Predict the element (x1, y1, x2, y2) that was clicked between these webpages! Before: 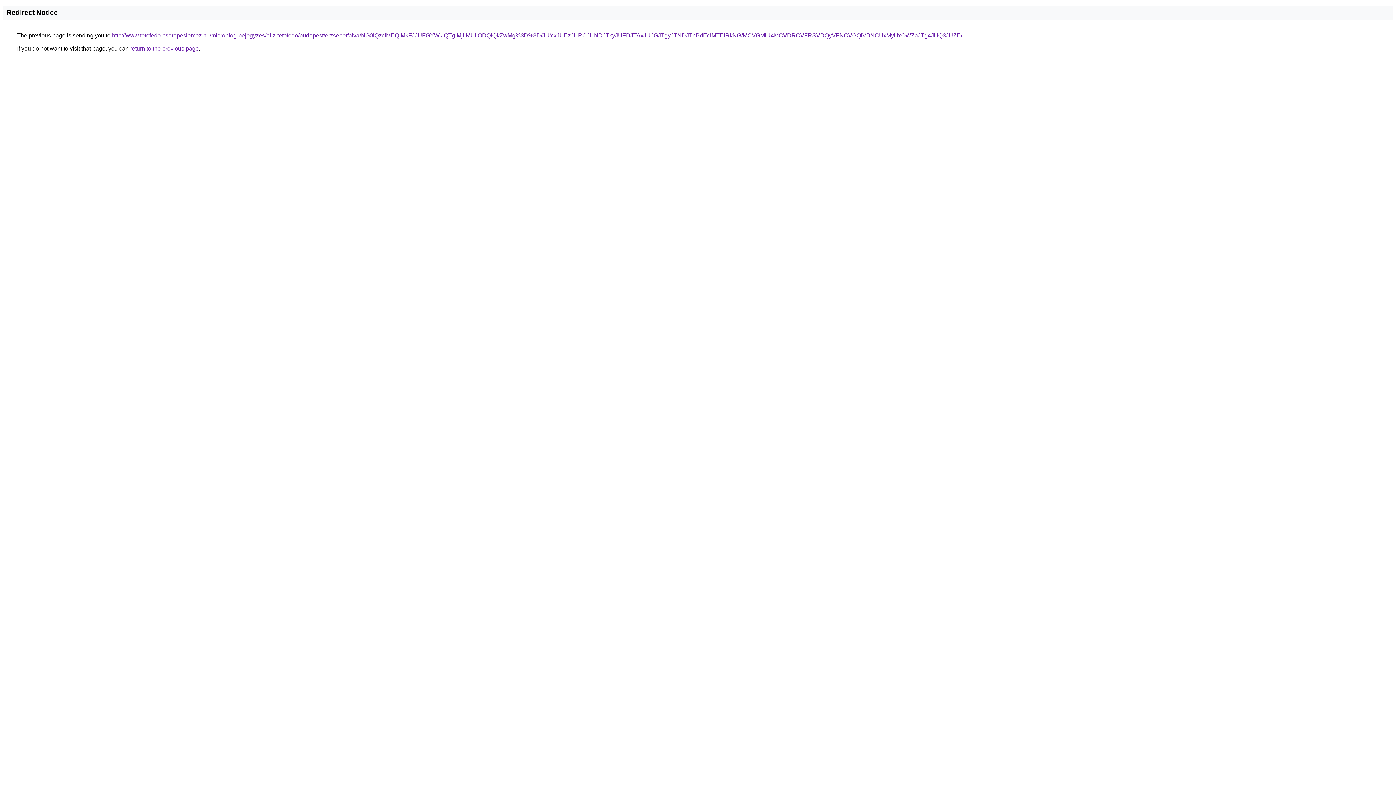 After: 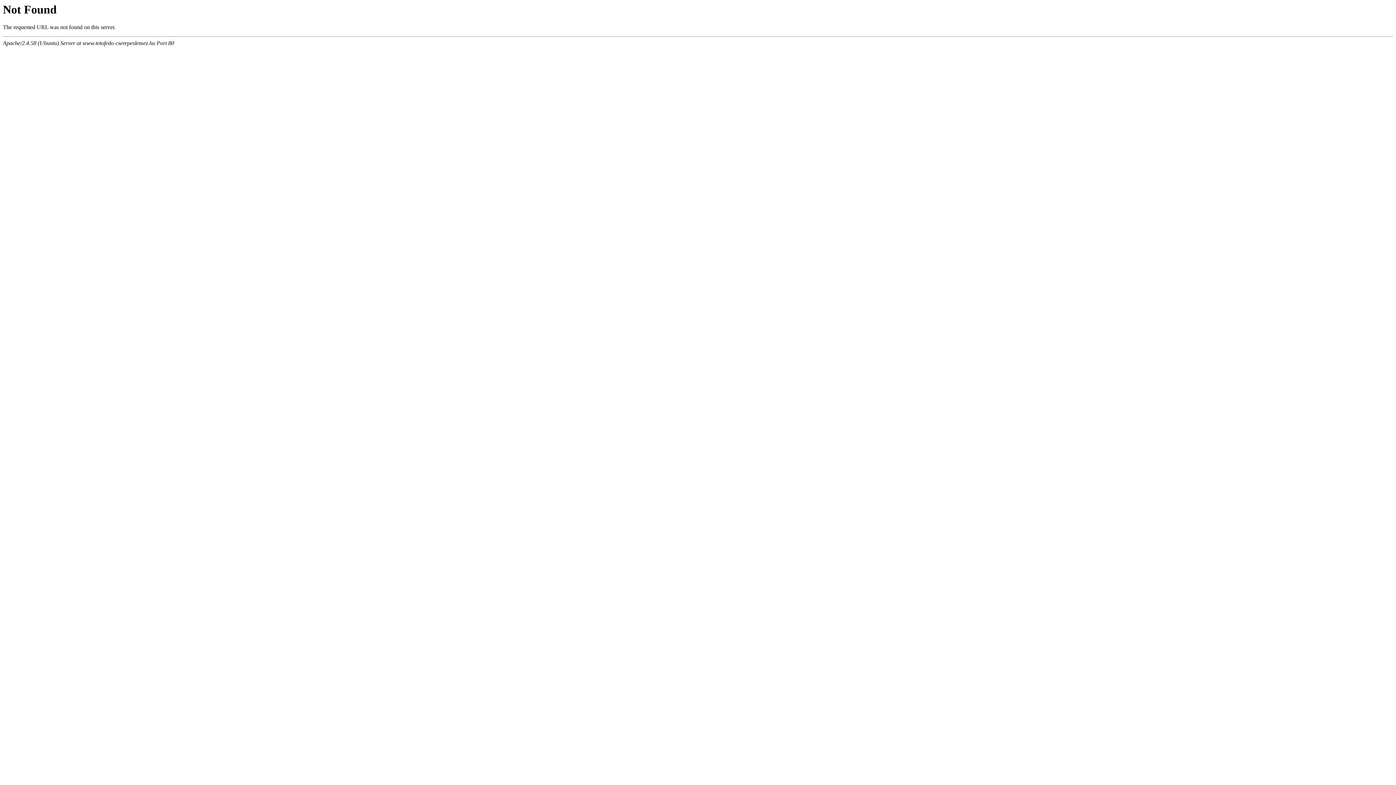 Action: label: http://www.tetofedo-cserepeslemez.hu/microblog-bejegyzes/aliz-tetofedo/budapest/erzsebetfalva/NG0lQzclMEQlMkFJJUFGYWklQTglMjIlMUIlODQlQkZwMg%3D%3D/JUYxJUEzJURCJUNDJTkyJUFDJTAxJUJGJTgyJTNDJThBdEclMTElRkNG/MCVGMiU4MCVDRCVFRSVDQyVFNCVGQiVBNCUxMyUxOWZaJTg4JUQ3JUZE/ bbox: (112, 32, 962, 38)